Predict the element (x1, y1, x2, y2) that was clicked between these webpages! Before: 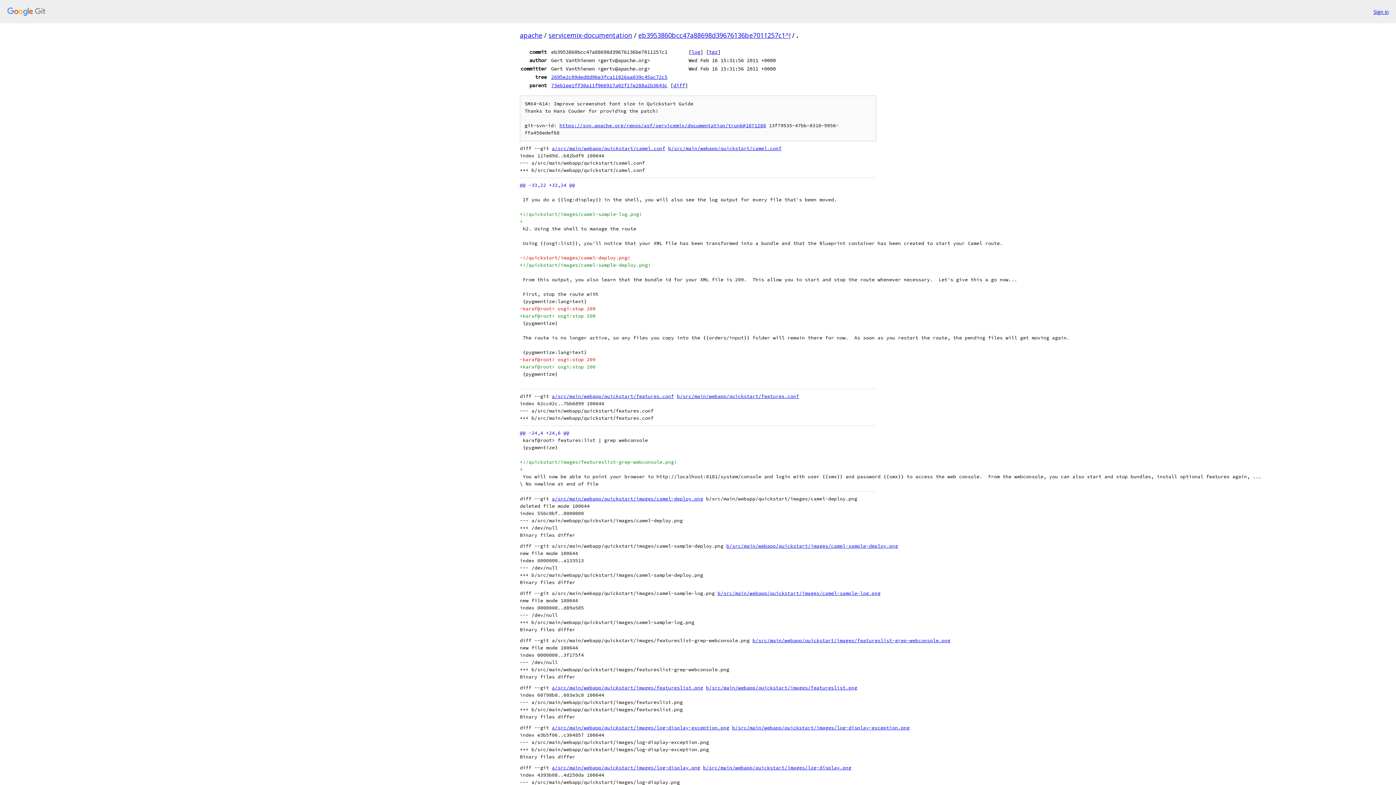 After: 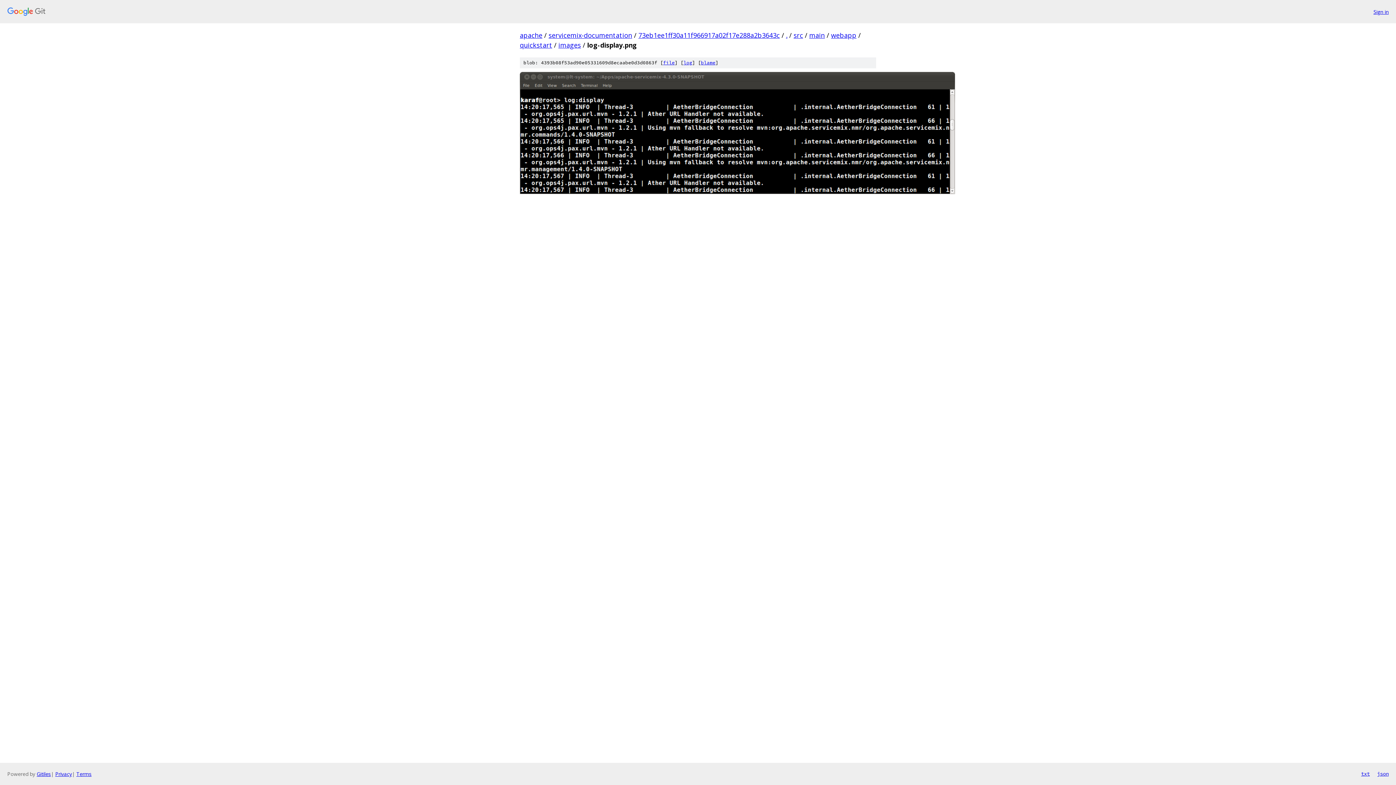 Action: bbox: (552, 765, 700, 771) label: a/src/main/webapp/quickstart/images/log-display.png